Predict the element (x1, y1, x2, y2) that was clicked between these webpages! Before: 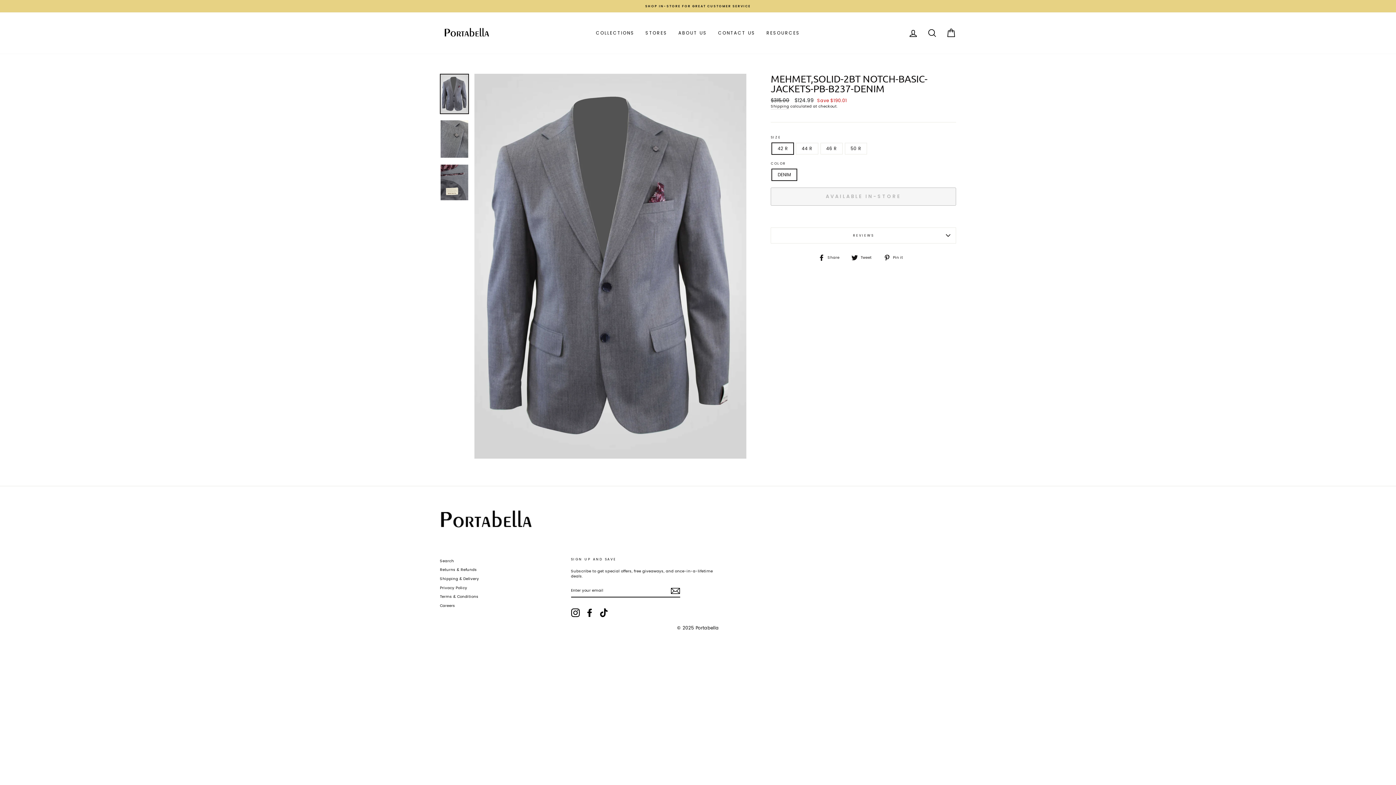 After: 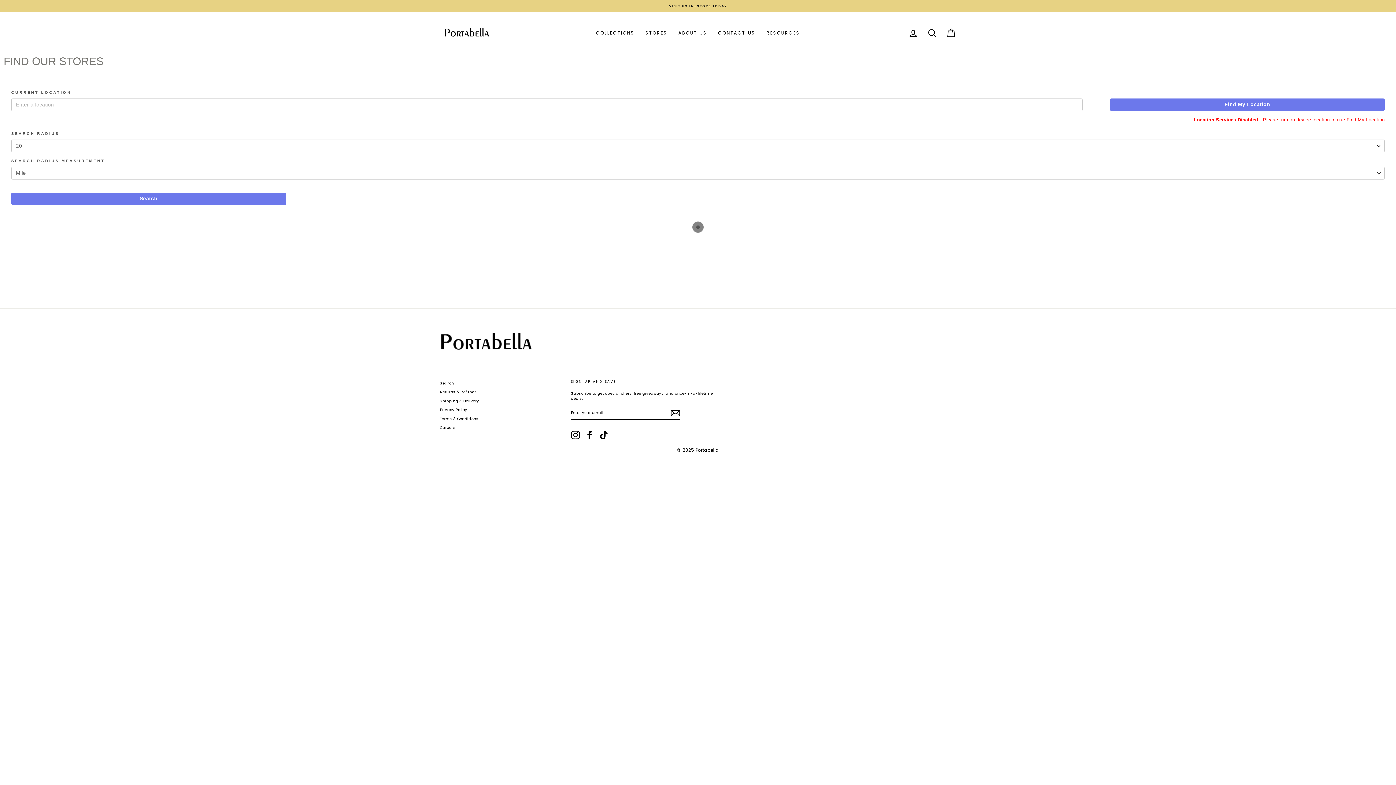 Action: bbox: (441, 3, 954, 8) label: SHOP IN-STORE FOR GREAT CUSTOMER SERVICE